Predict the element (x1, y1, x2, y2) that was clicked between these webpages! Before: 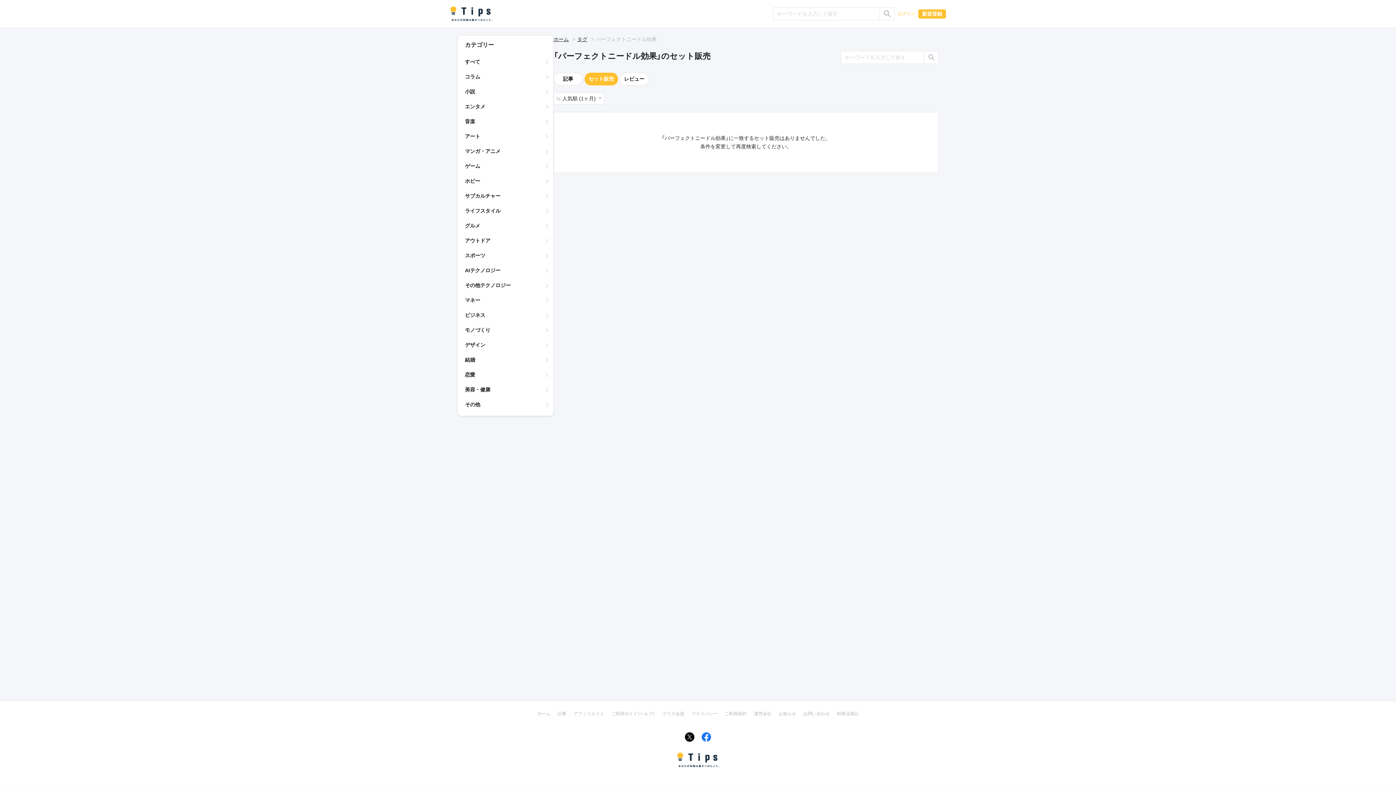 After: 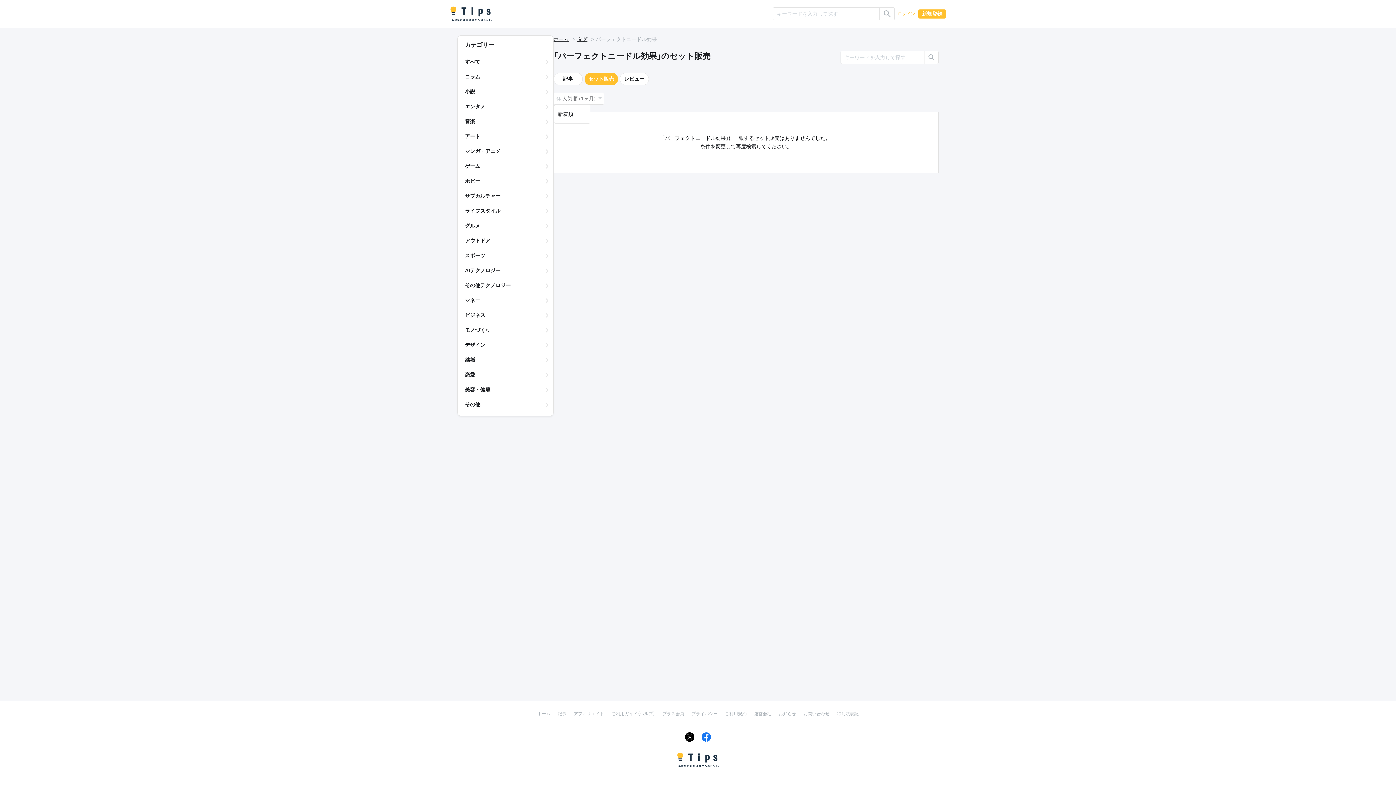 Action: label: 人気順 (1ヶ月)  bbox: (554, 93, 603, 104)